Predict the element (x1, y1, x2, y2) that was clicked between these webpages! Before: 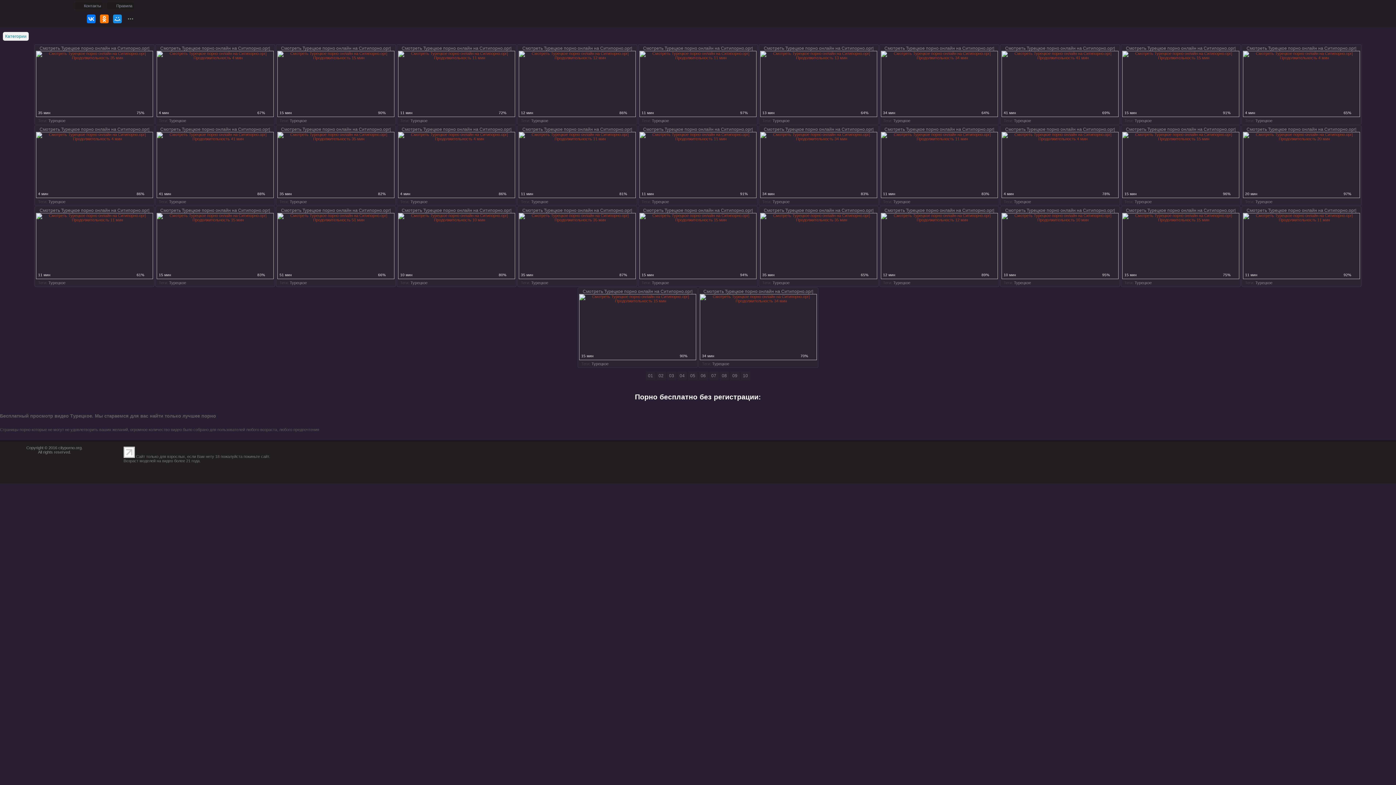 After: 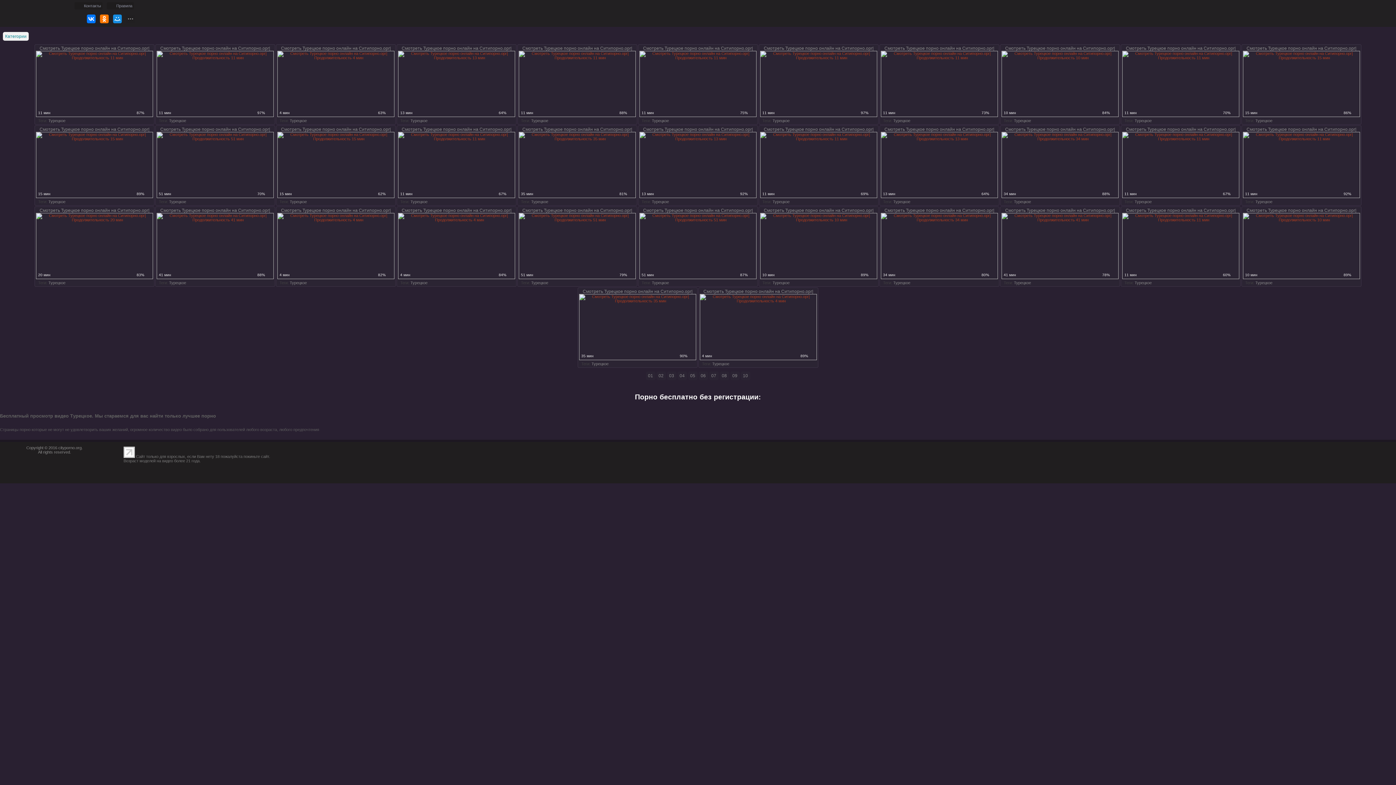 Action: bbox: (169, 280, 186, 285) label: Турецкое